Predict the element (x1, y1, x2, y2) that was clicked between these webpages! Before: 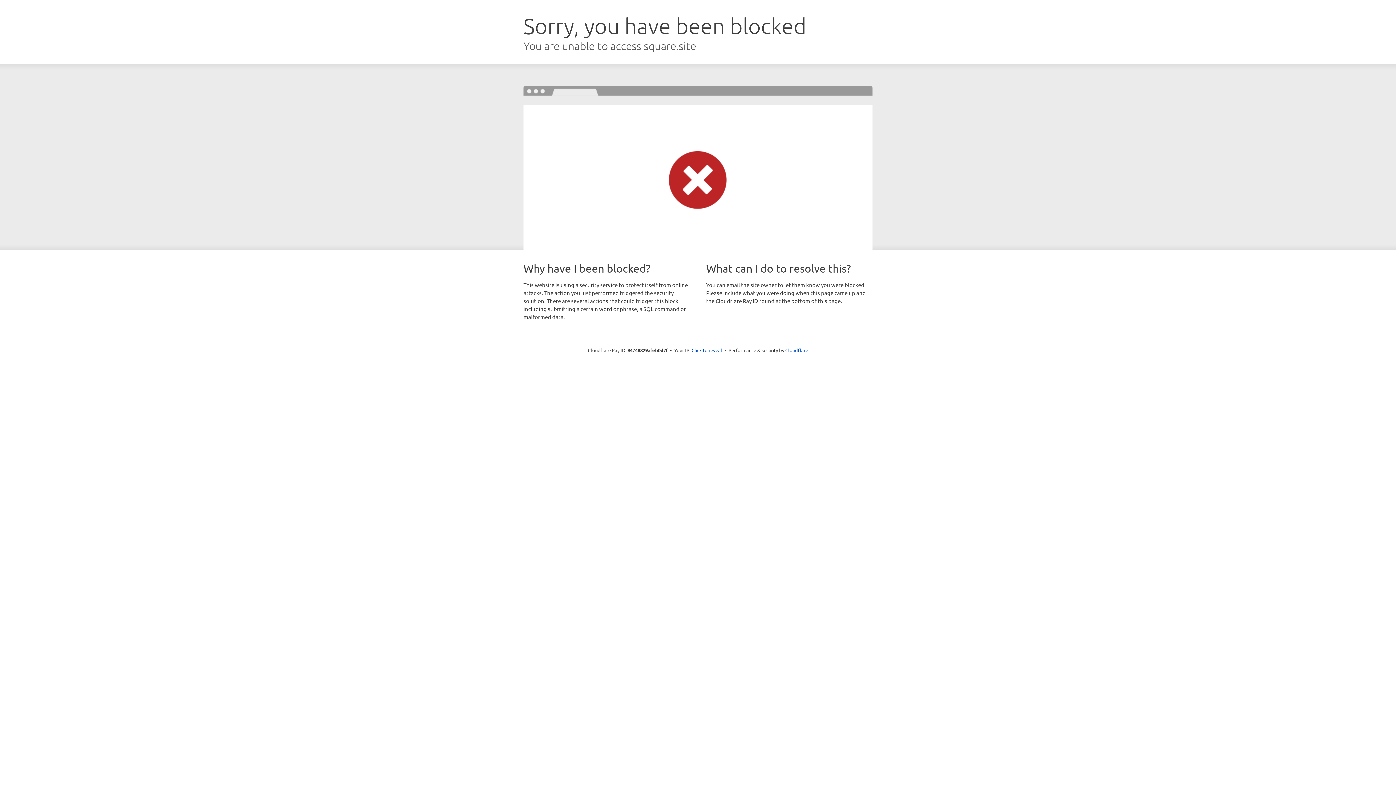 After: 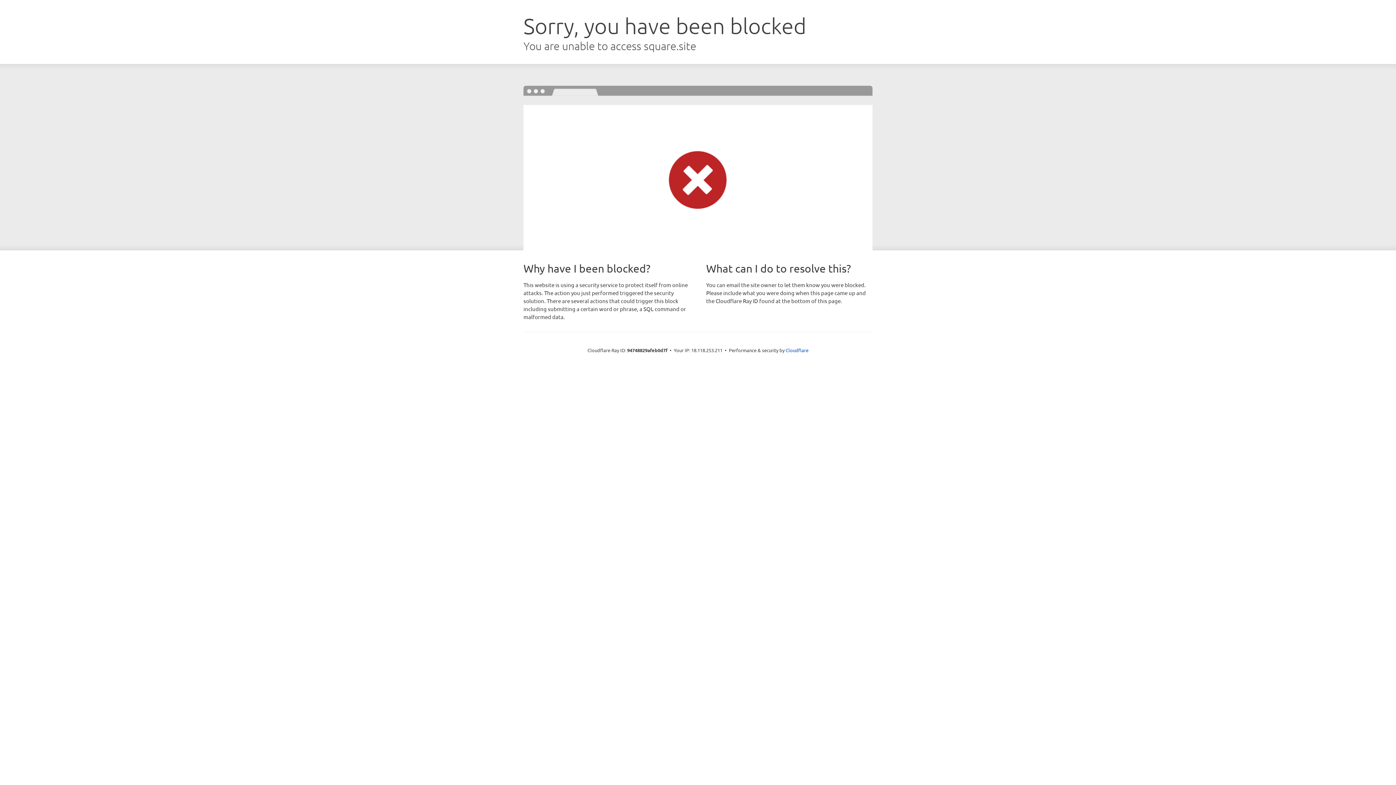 Action: label: Click to reveal bbox: (691, 346, 722, 353)